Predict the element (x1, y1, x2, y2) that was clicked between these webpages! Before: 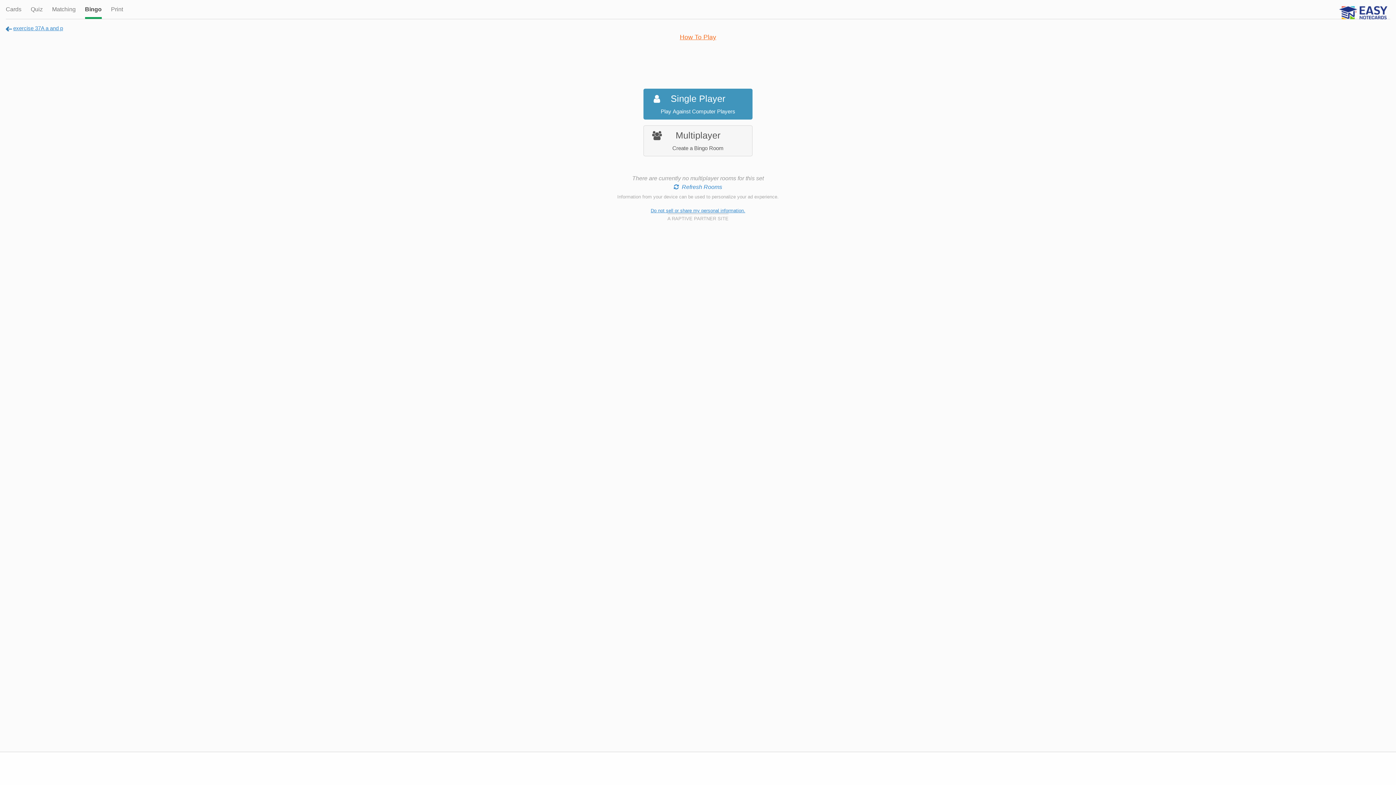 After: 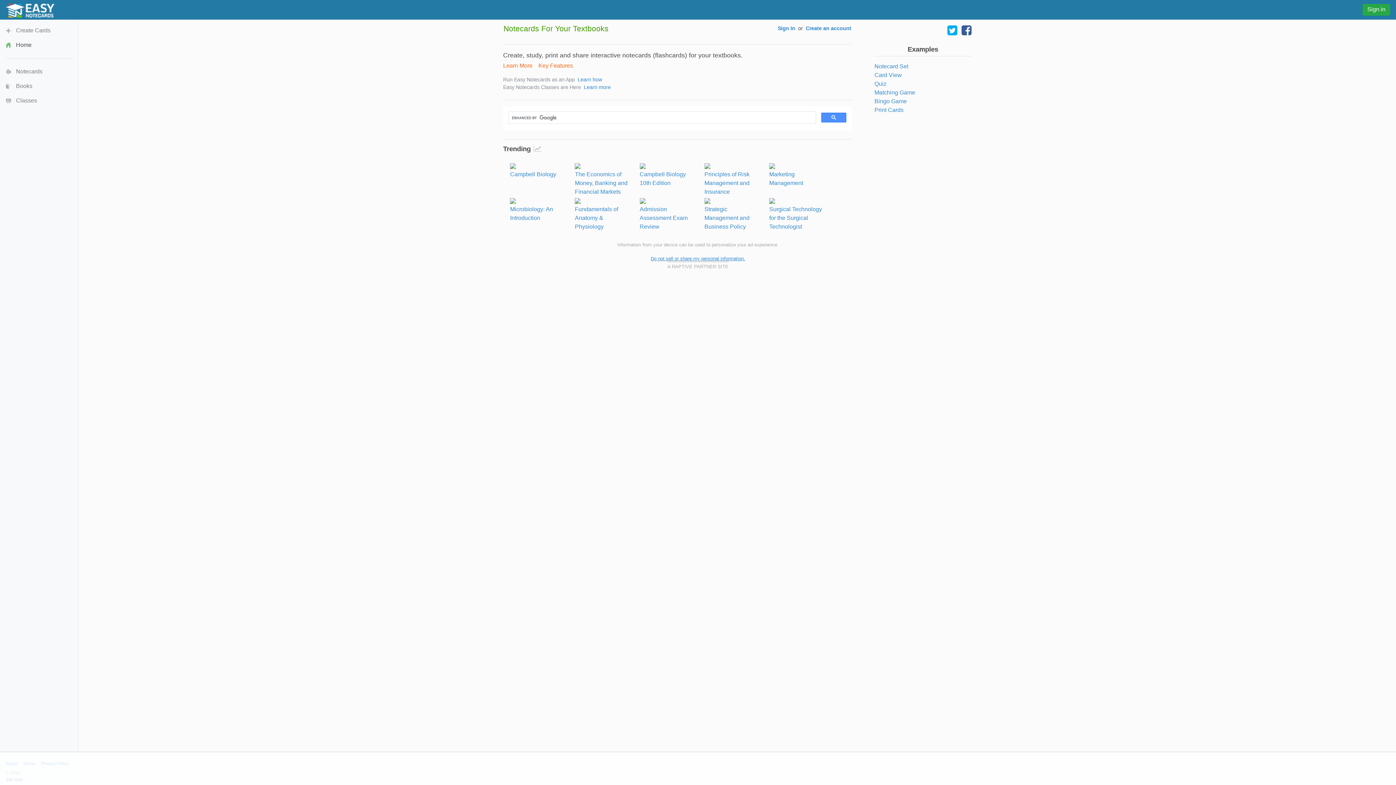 Action: bbox: (1339, 9, 1387, 15)